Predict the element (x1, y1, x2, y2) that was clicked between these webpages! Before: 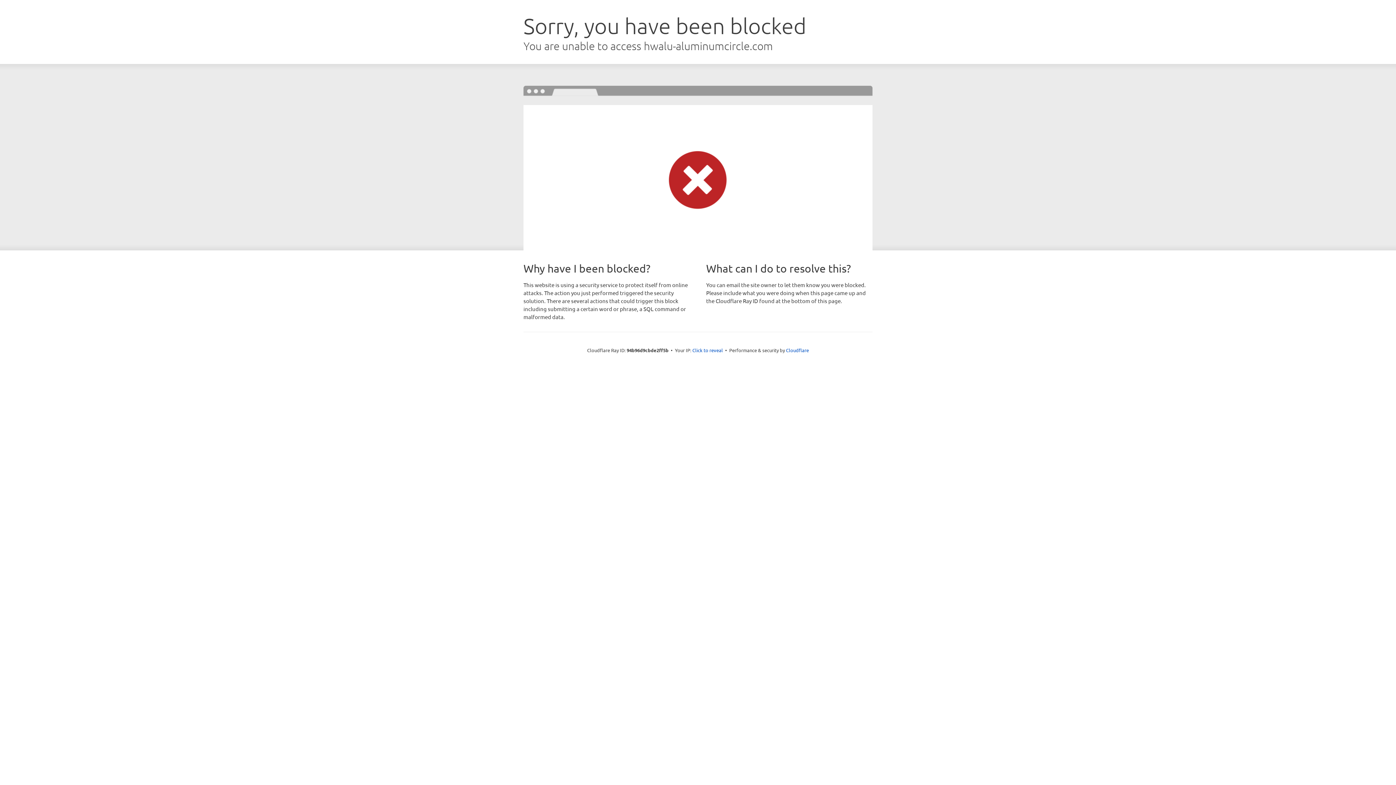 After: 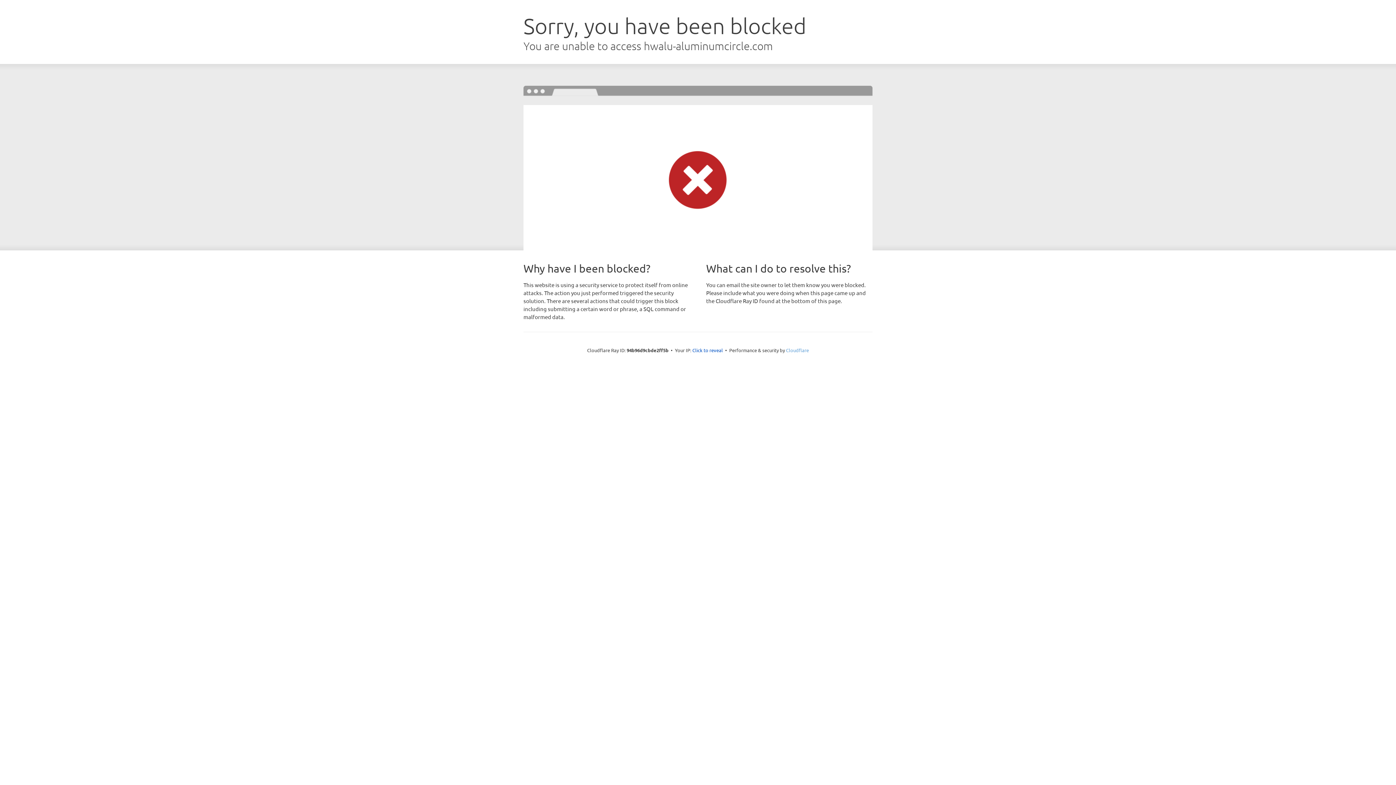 Action: label: Cloudflare bbox: (786, 347, 809, 353)